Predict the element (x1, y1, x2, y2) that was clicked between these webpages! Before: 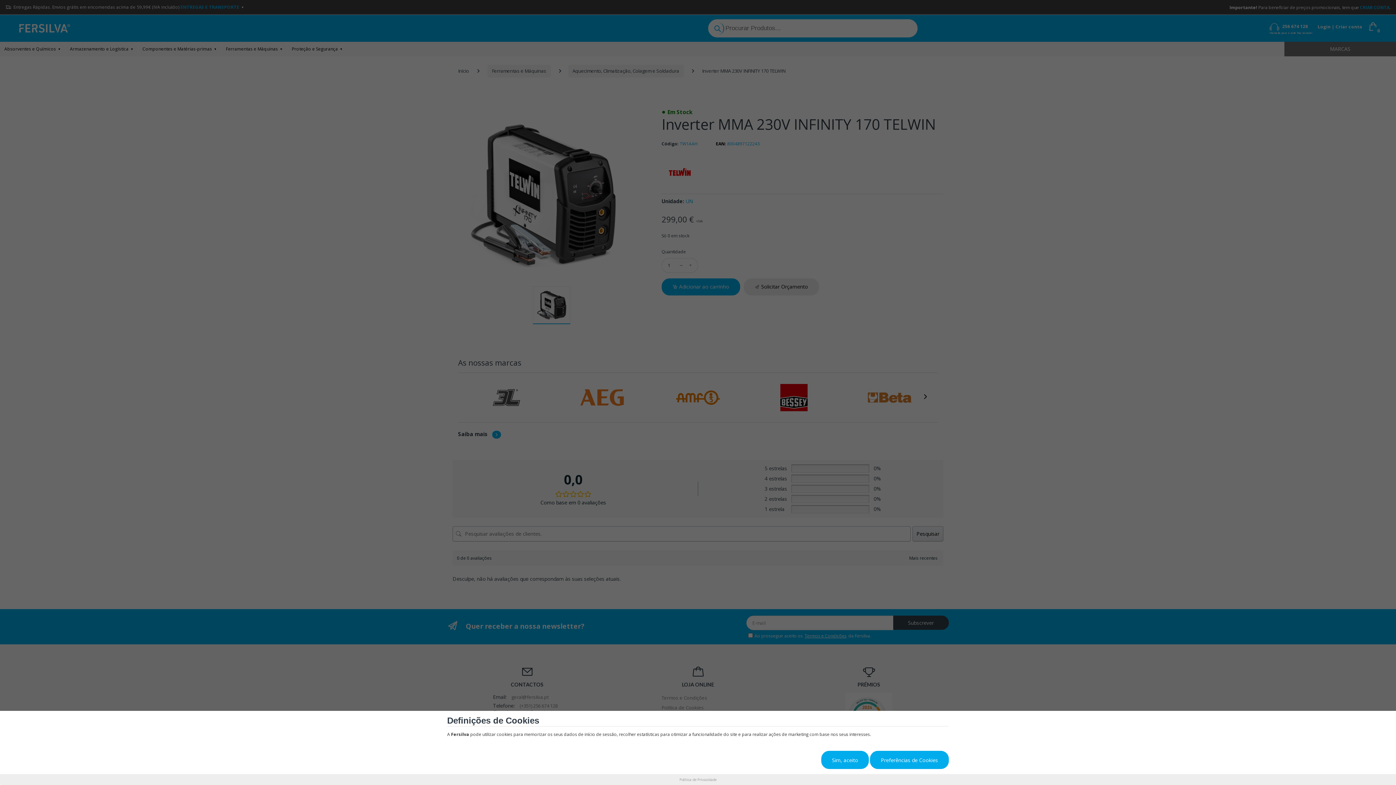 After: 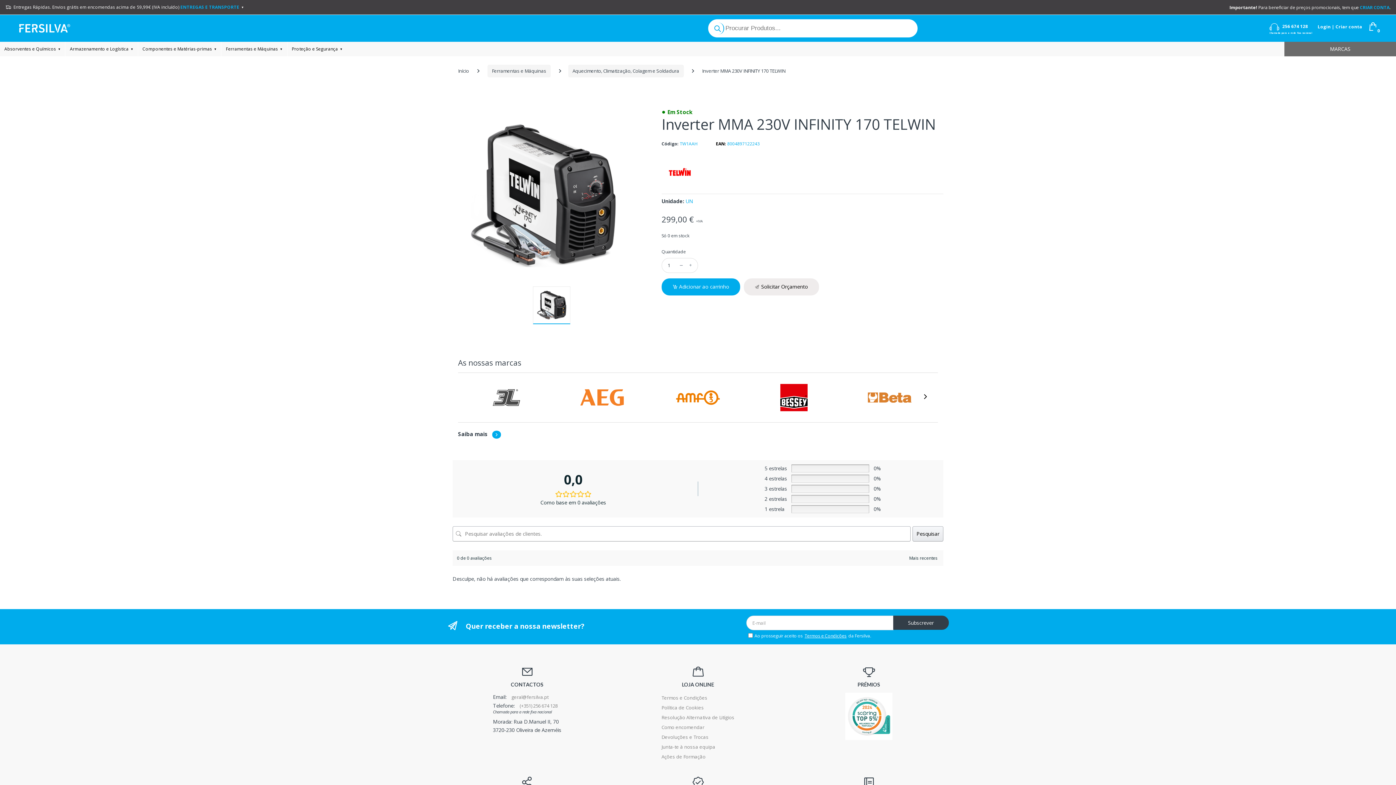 Action: label: Sim, aceito bbox: (821, 751, 869, 769)